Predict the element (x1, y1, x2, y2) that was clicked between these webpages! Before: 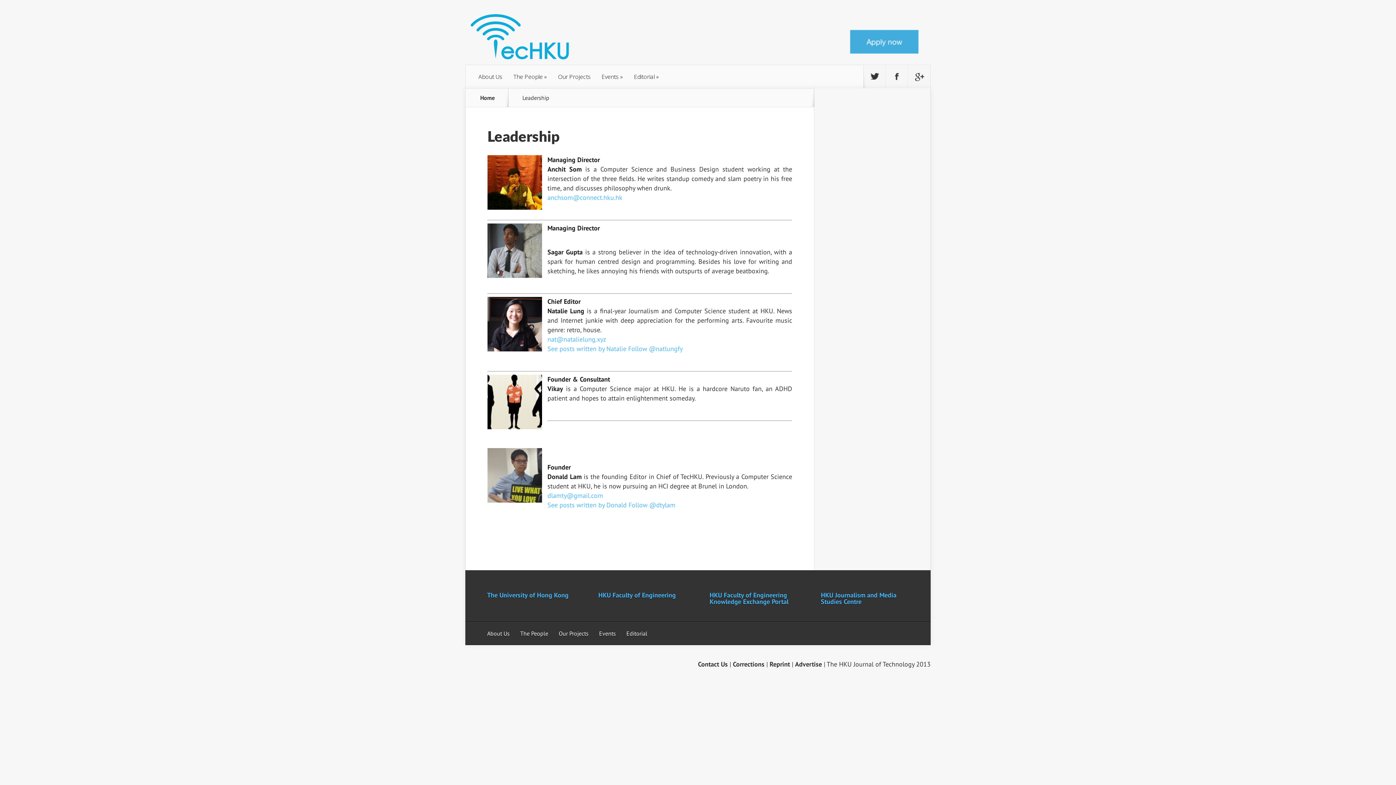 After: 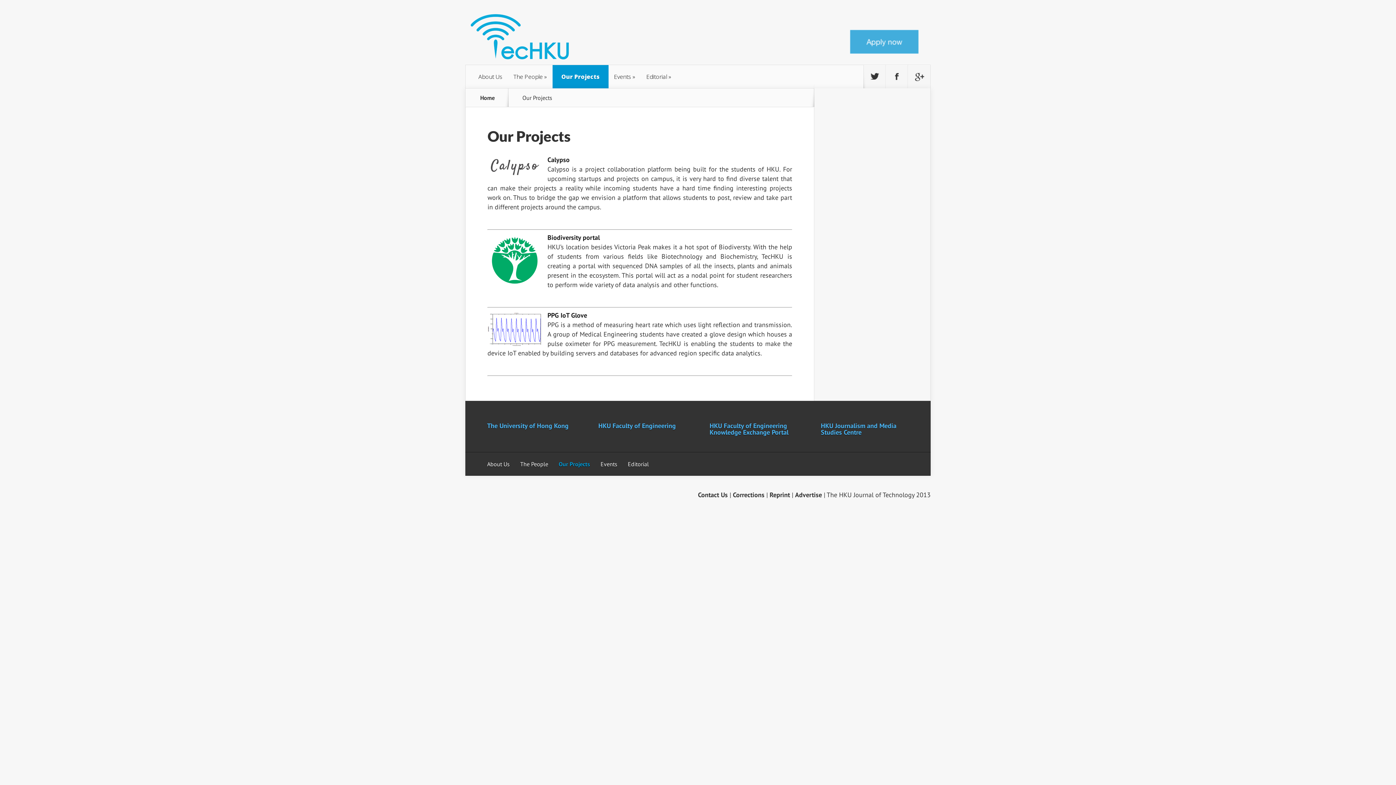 Action: label: Our Projects bbox: (558, 630, 588, 637)